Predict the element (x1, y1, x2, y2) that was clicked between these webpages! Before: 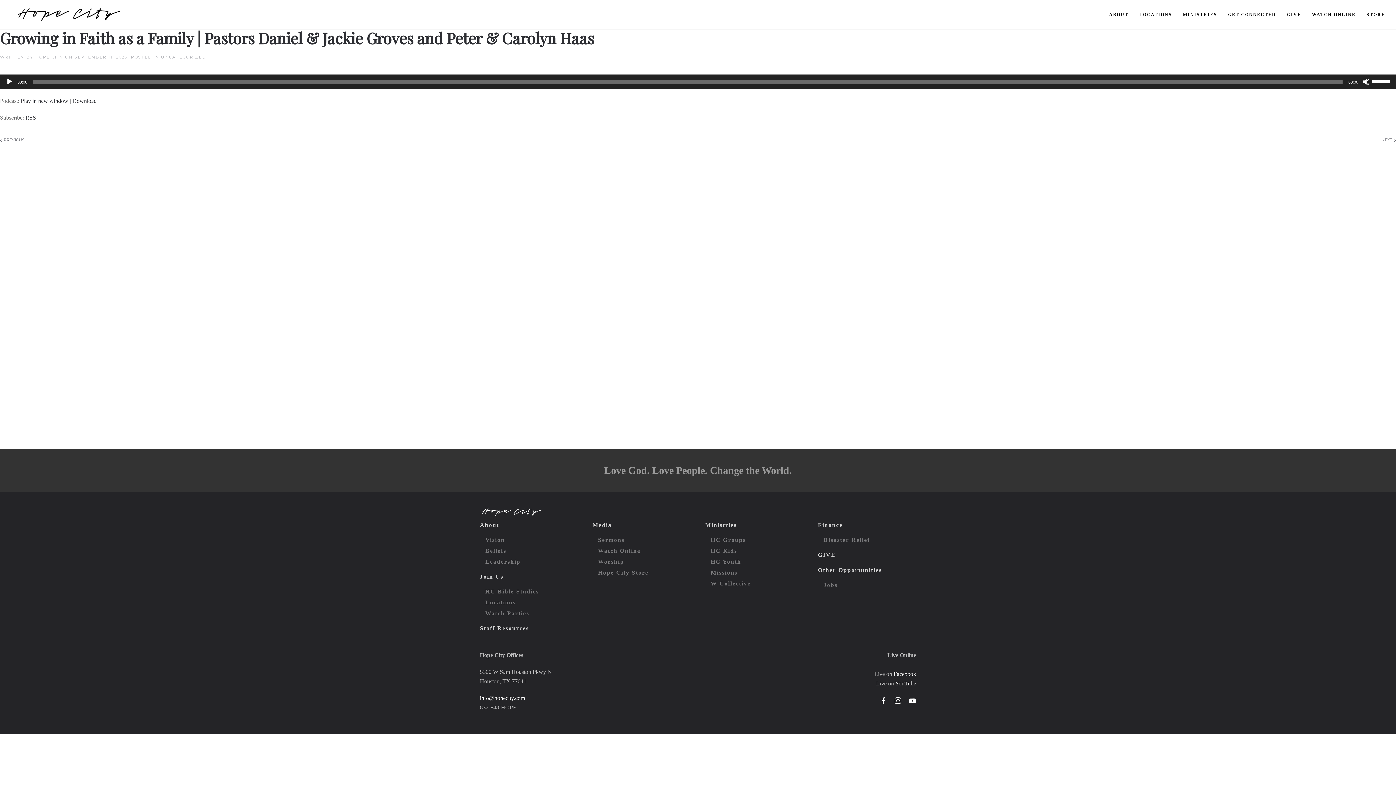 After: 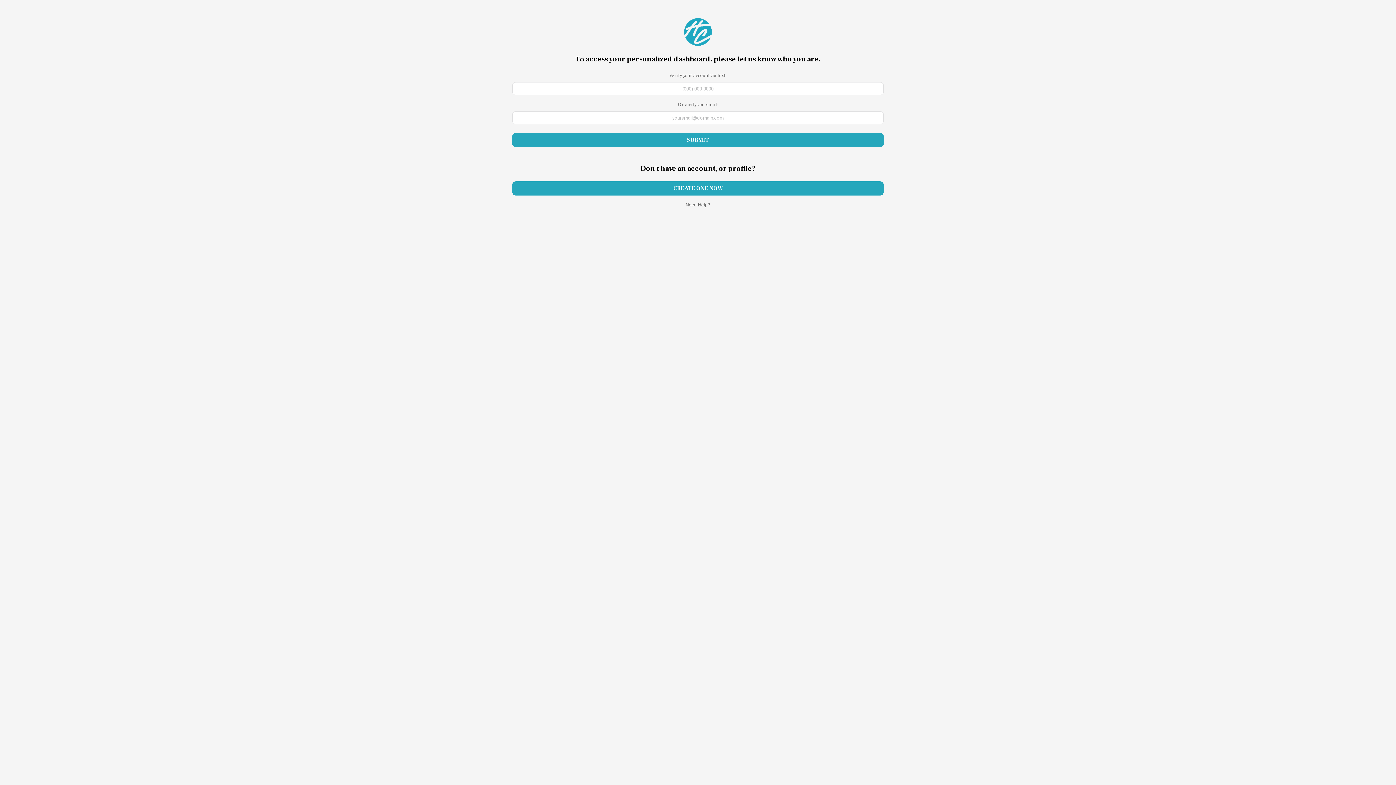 Action: label: Staff Resources bbox: (480, 621, 578, 636)